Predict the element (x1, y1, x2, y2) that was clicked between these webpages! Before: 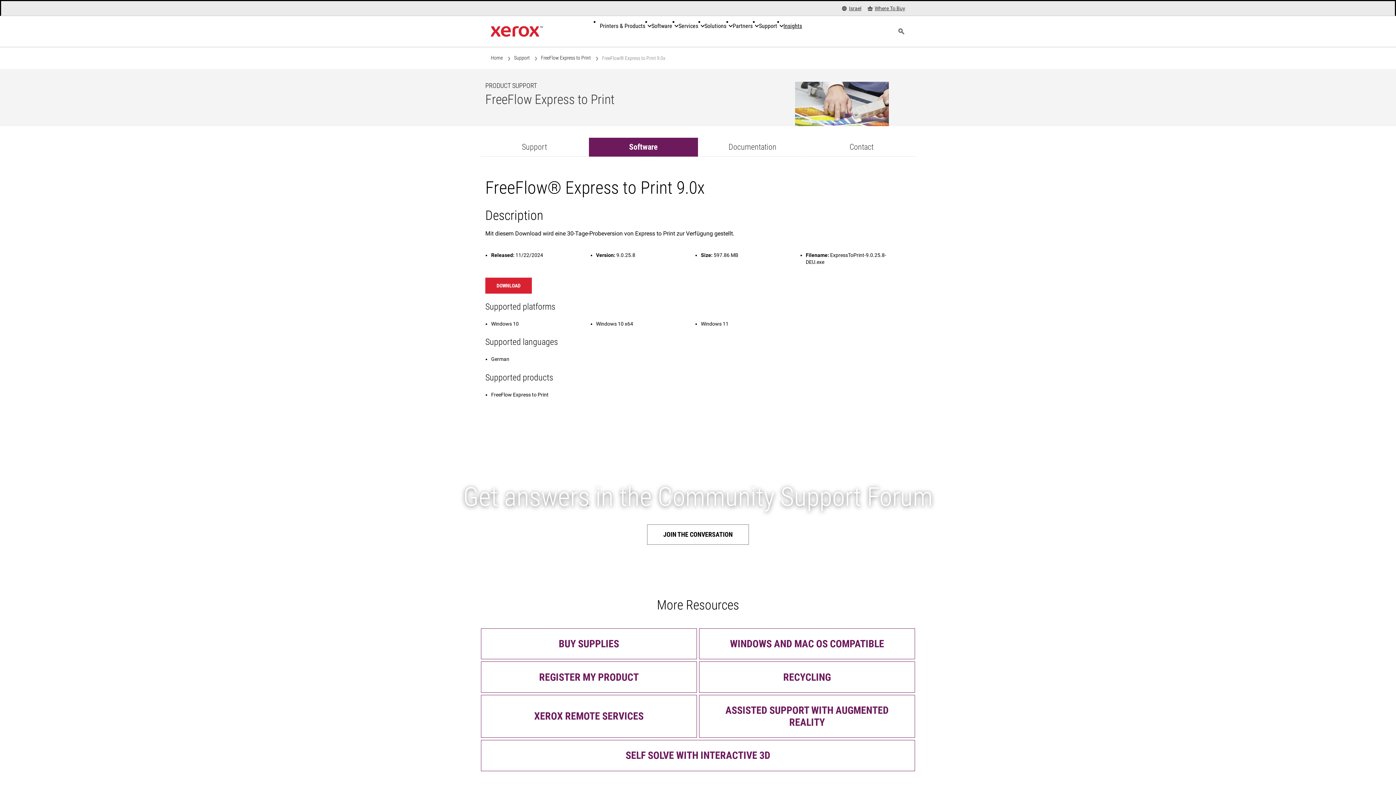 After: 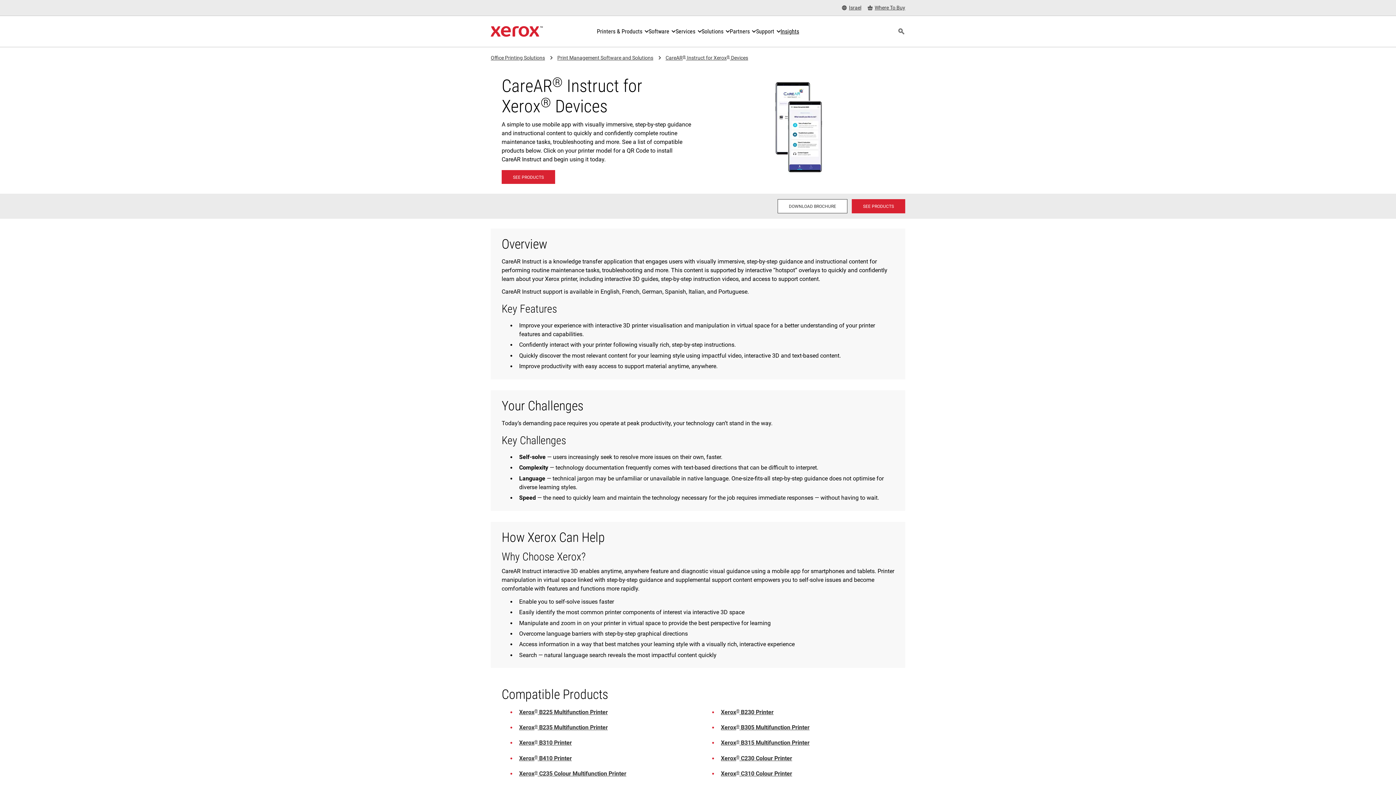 Action: label: SELF SOLVE WITH INTERACTIVE 3D bbox: (481, 740, 915, 771)